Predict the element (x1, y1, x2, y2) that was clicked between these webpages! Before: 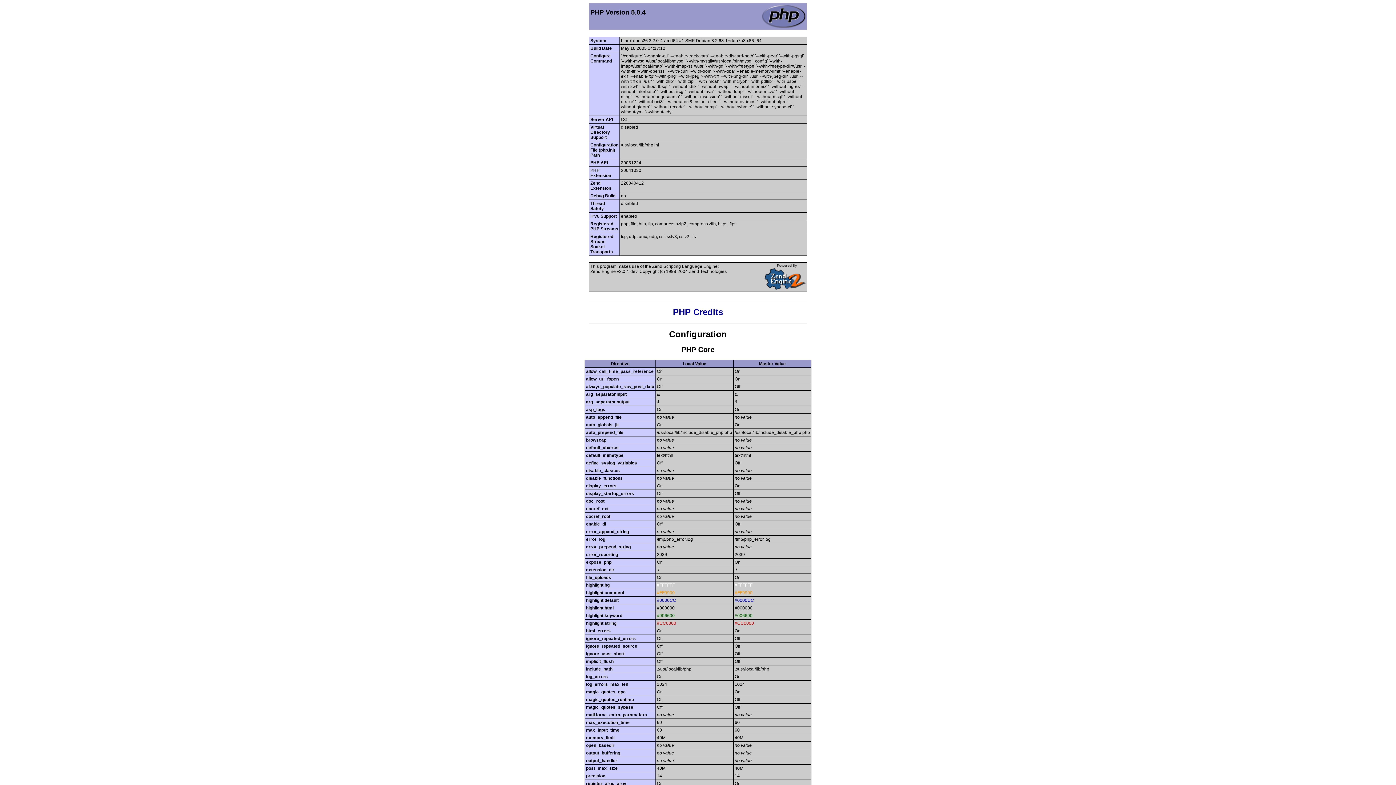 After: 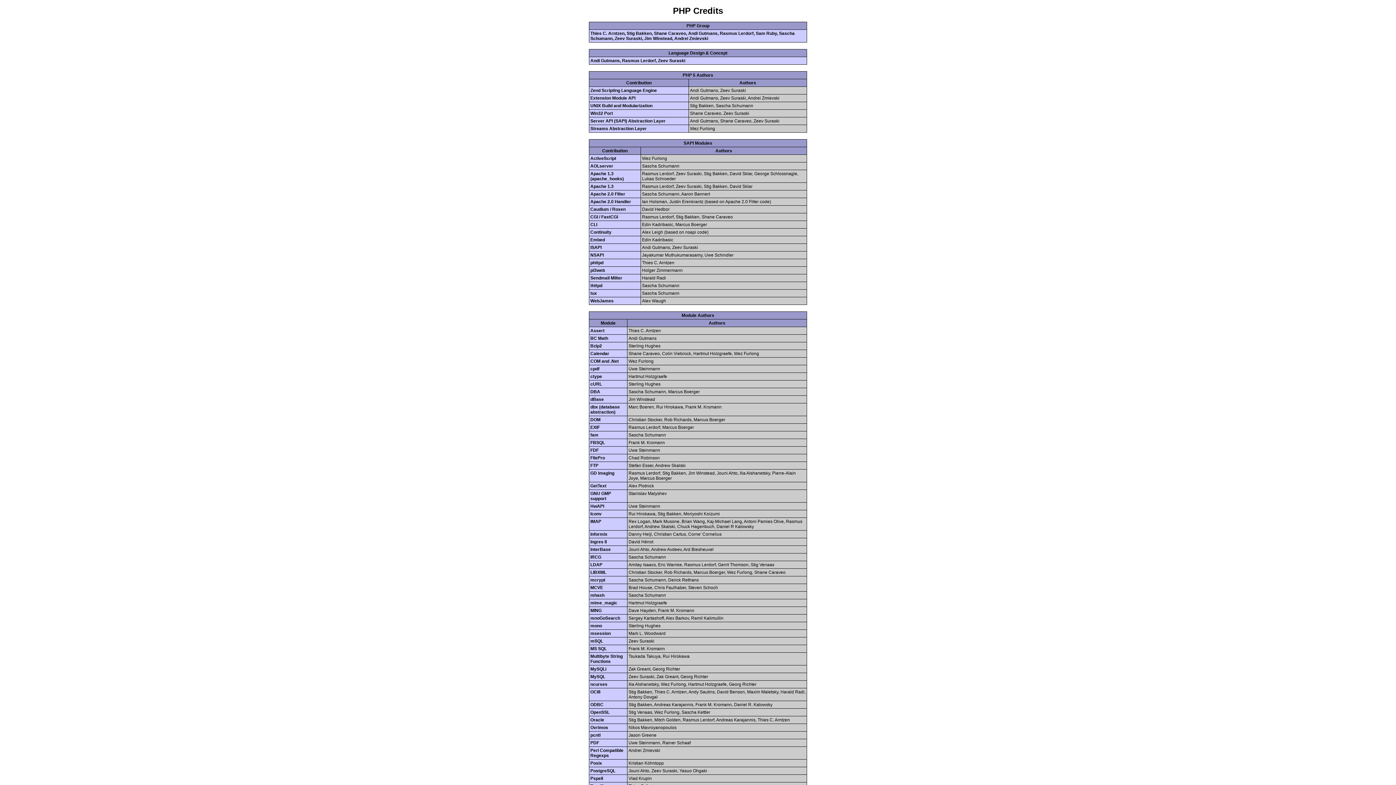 Action: bbox: (673, 307, 723, 317) label: PHP Credits